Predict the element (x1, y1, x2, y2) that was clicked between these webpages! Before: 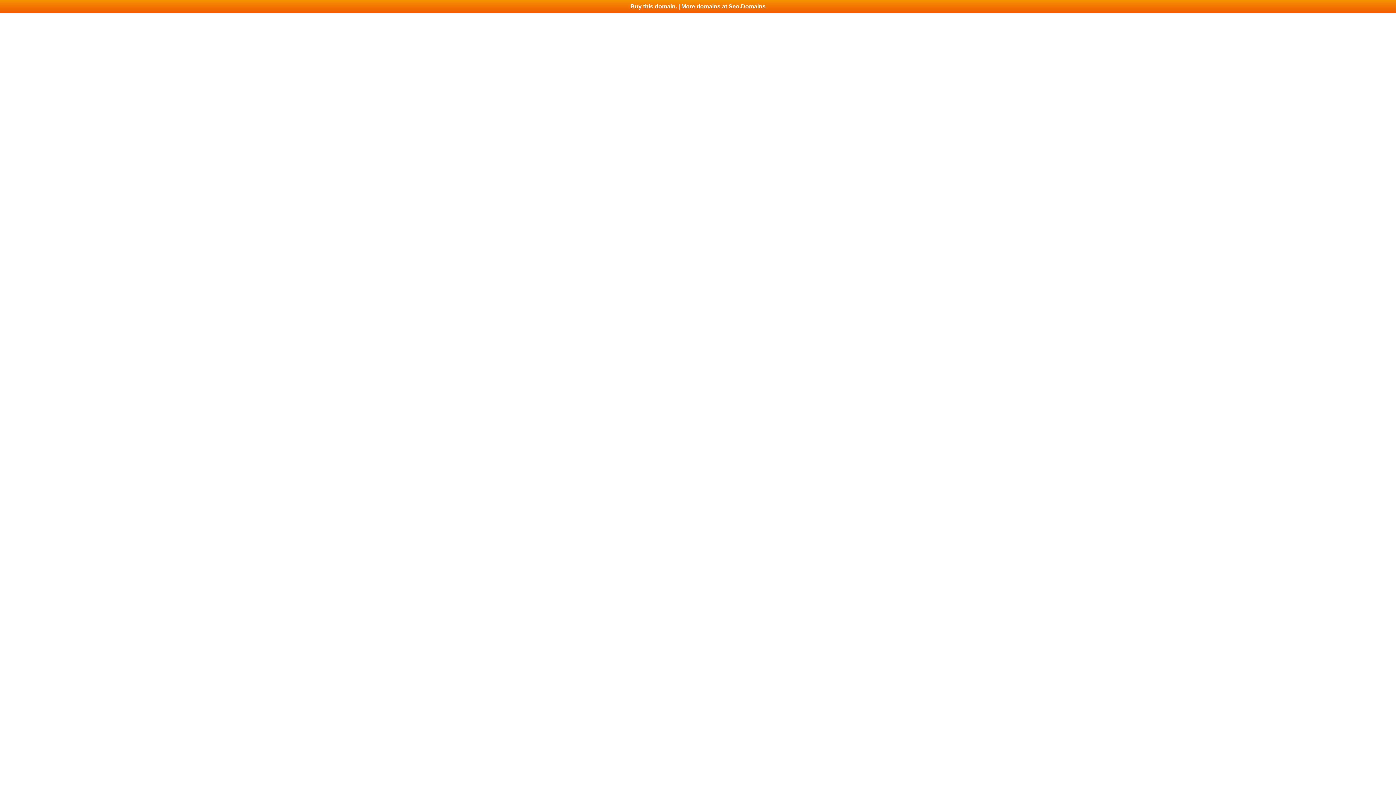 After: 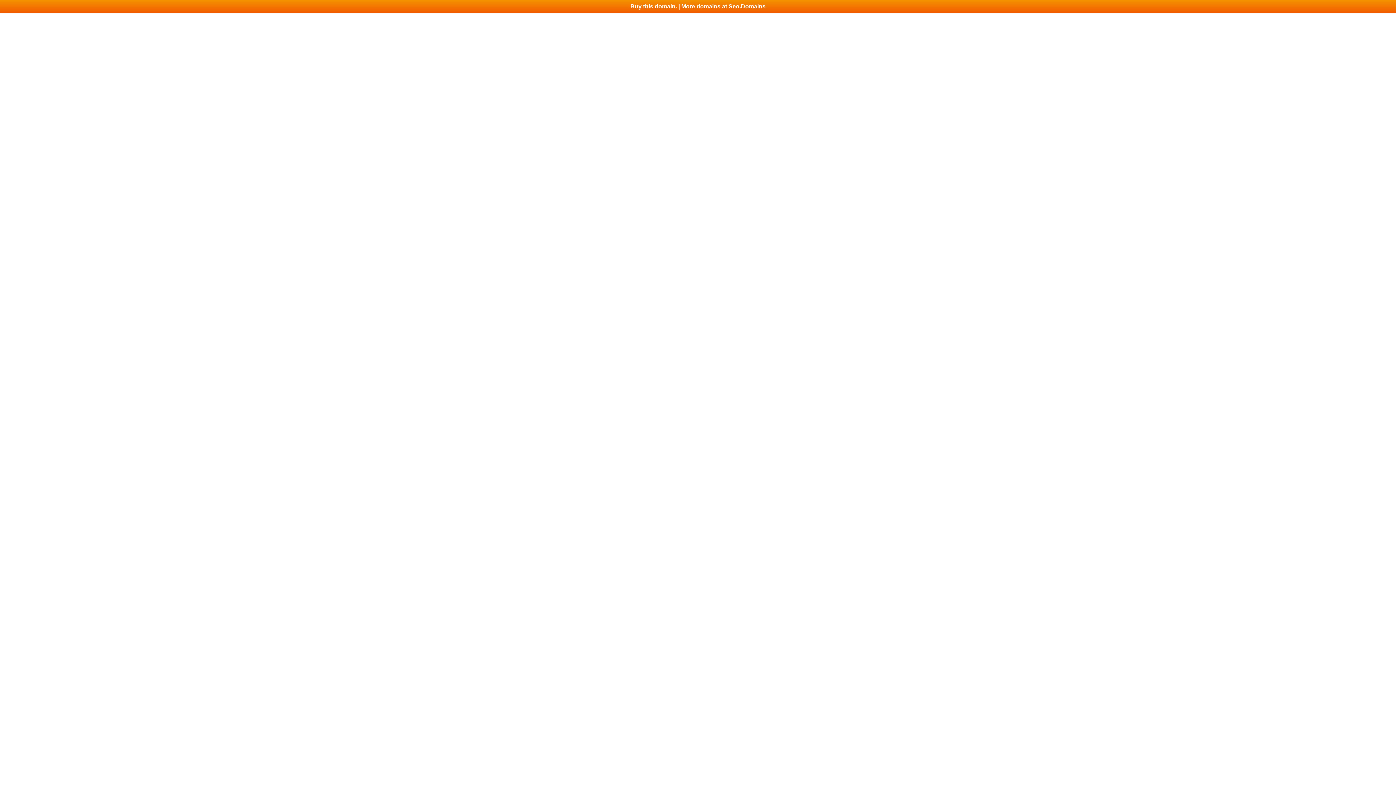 Action: bbox: (0, 0, 1396, 13) label: Buy this domain. | More domains at Seo.Domains